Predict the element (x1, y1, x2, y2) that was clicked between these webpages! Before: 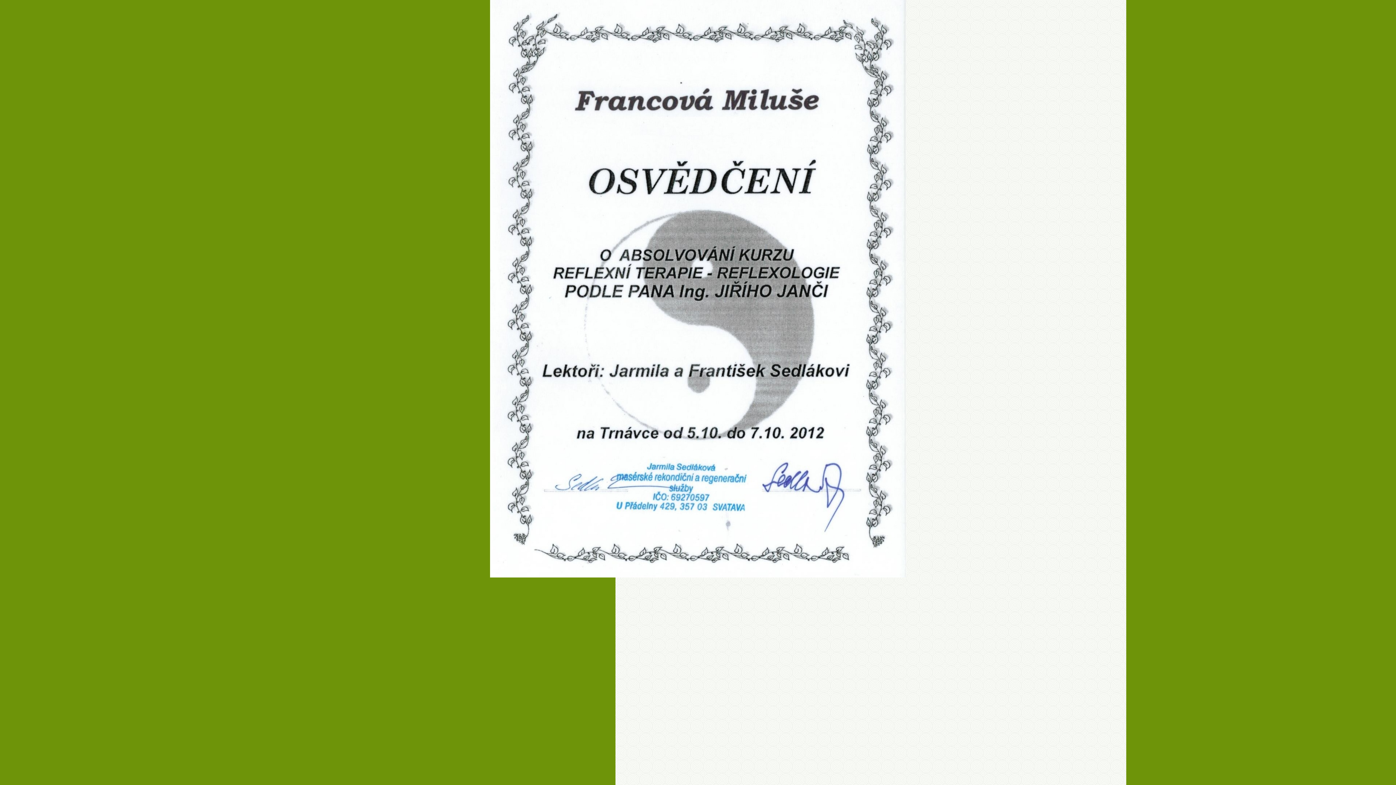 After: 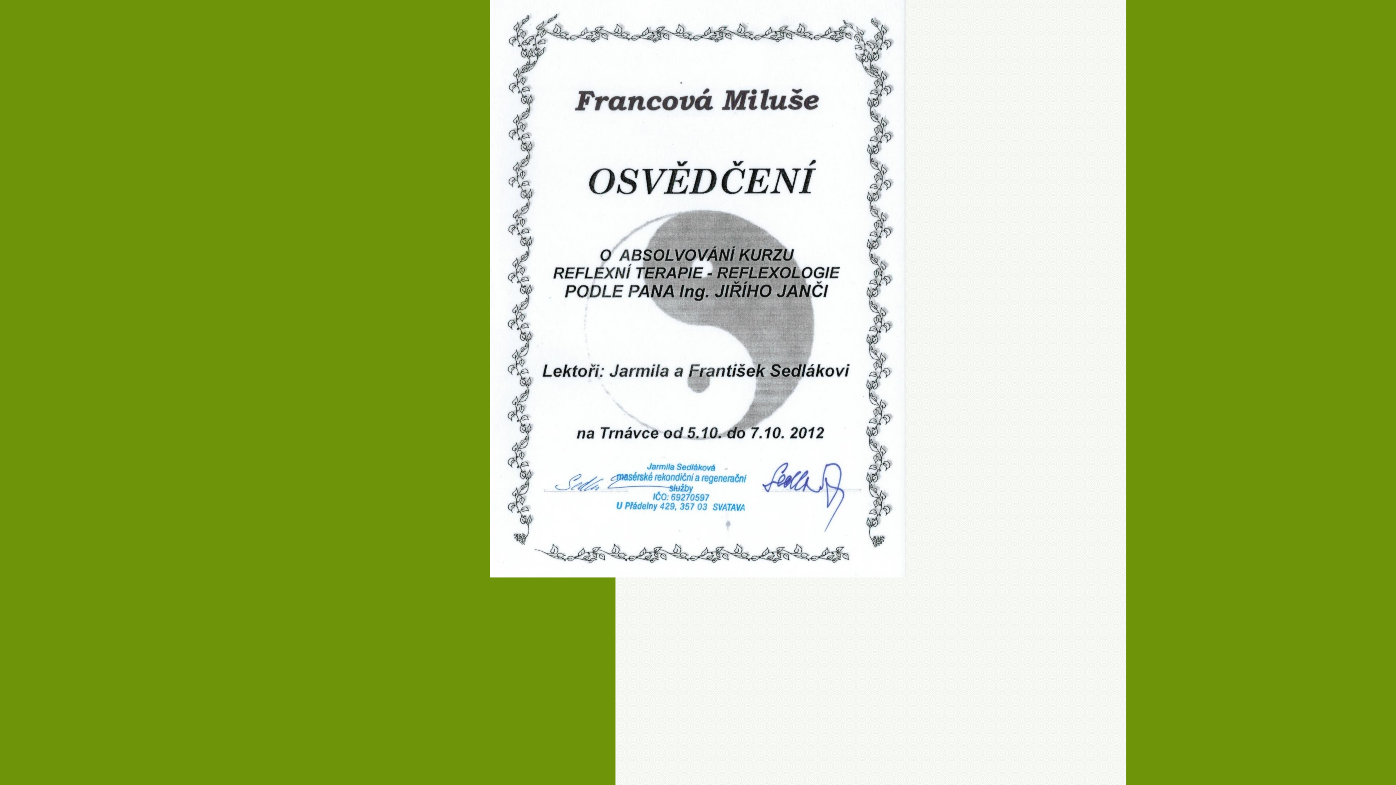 Action: bbox: (490, 573, 906, 578)